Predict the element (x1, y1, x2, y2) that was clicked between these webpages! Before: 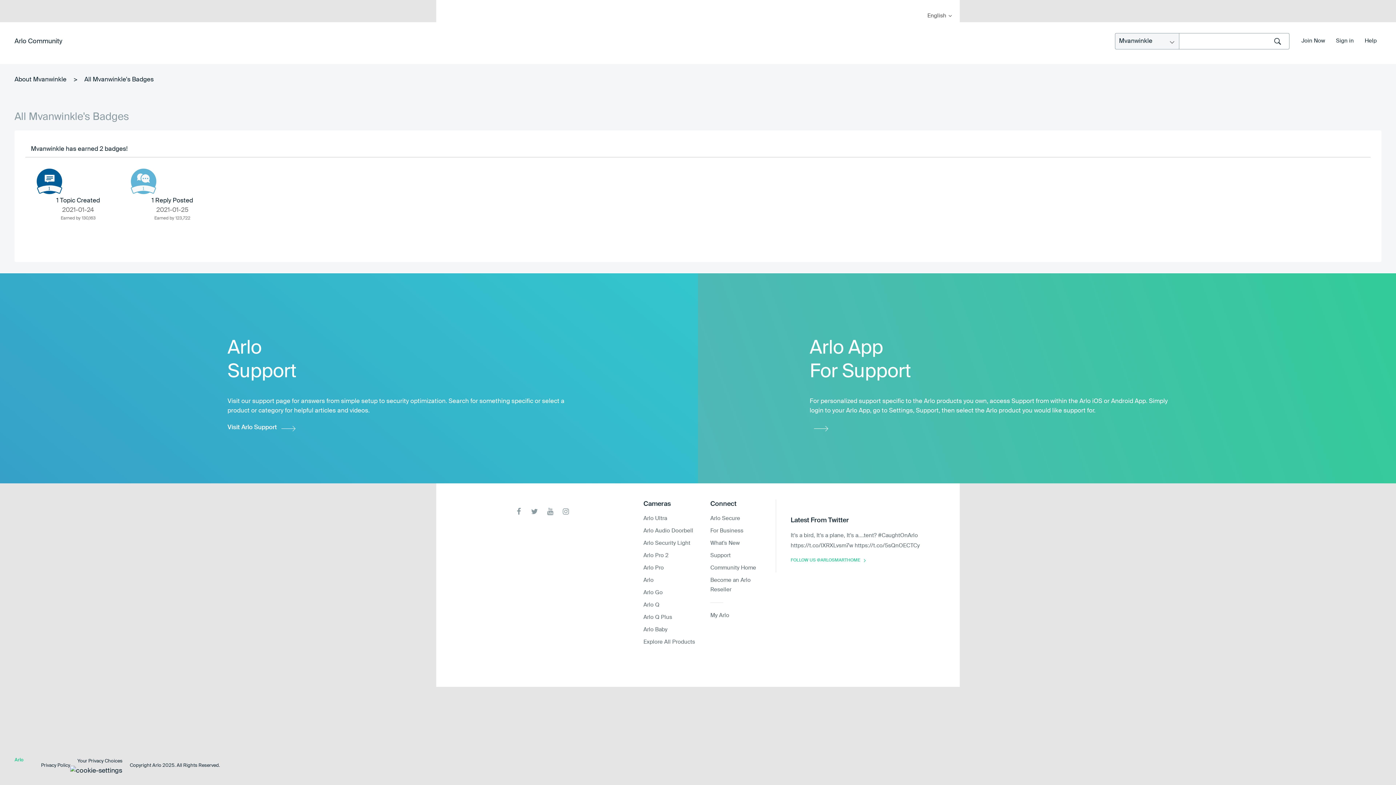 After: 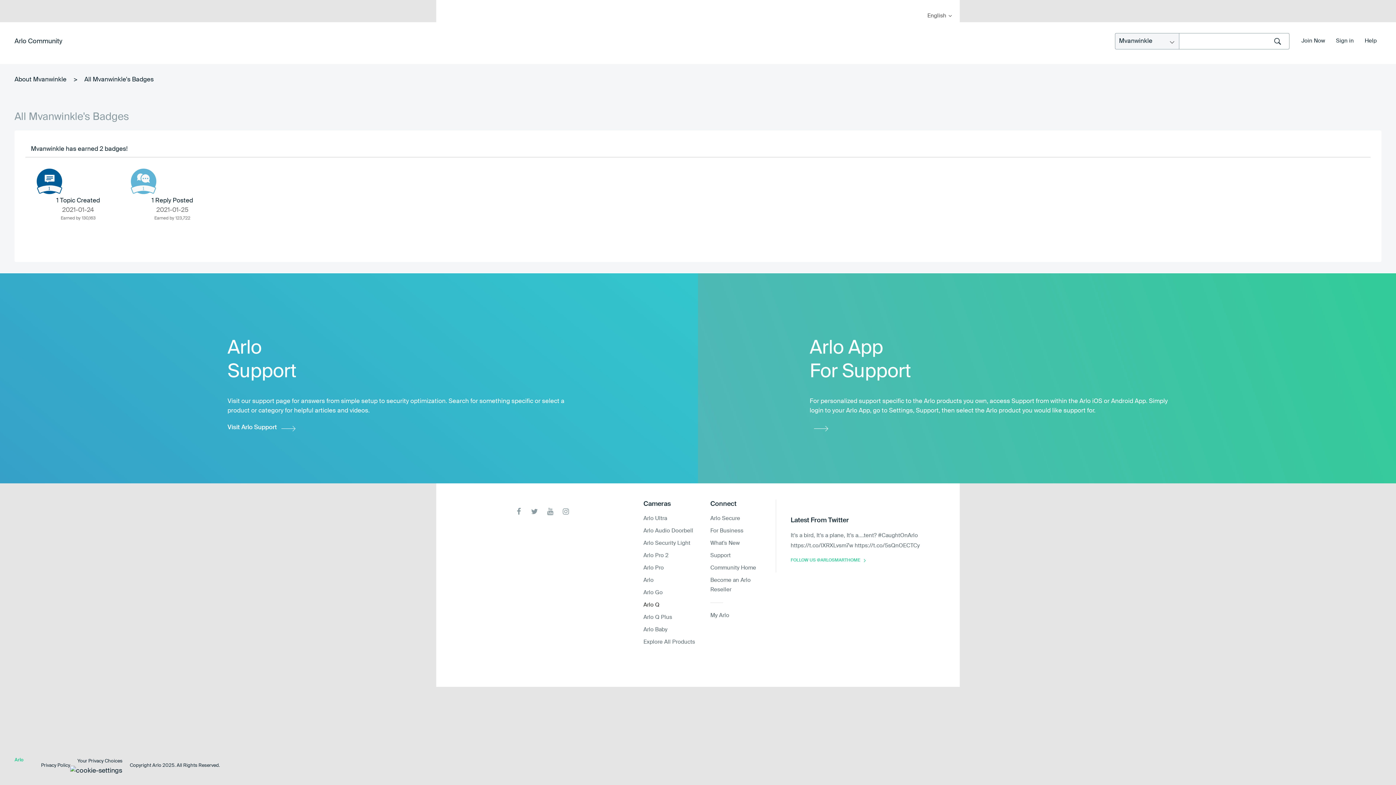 Action: label: Arlo Q bbox: (643, 602, 659, 607)